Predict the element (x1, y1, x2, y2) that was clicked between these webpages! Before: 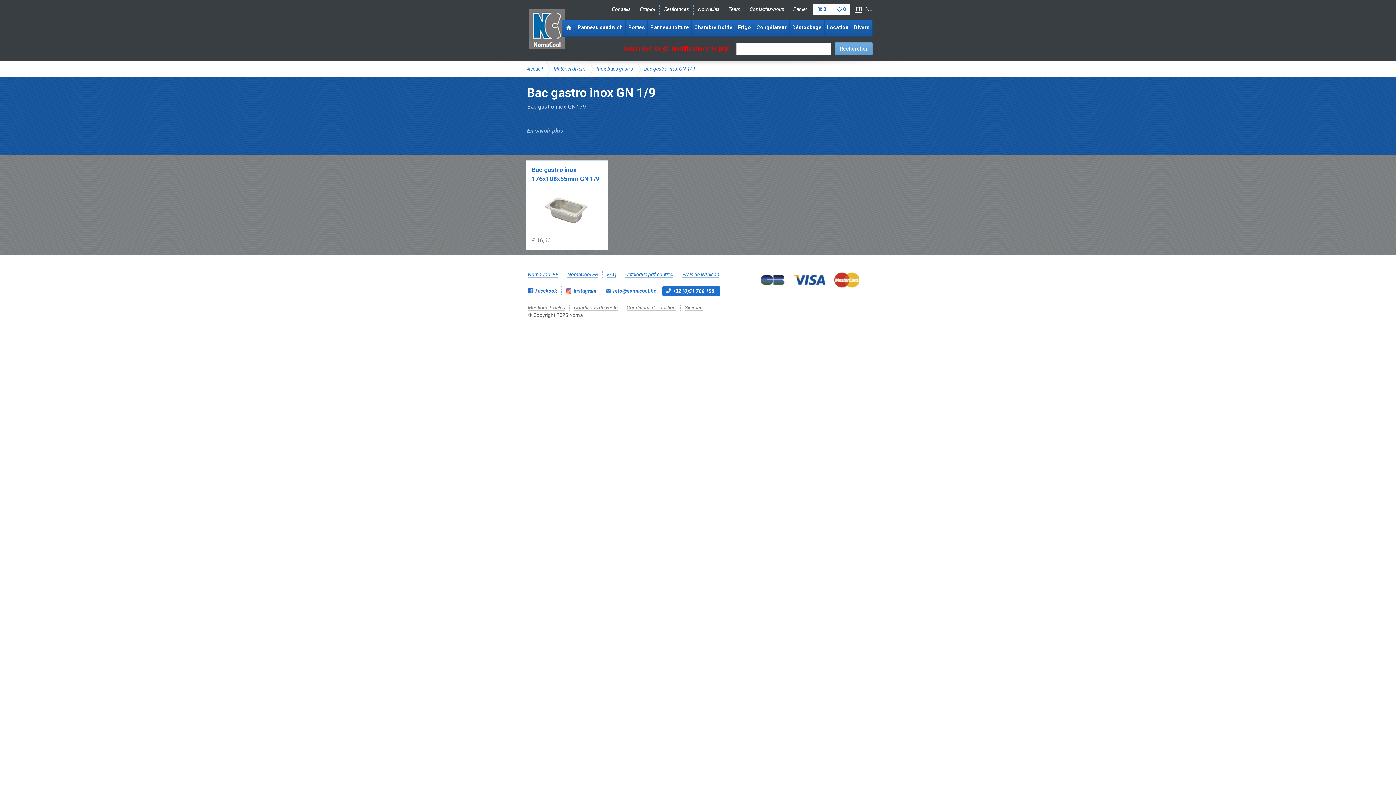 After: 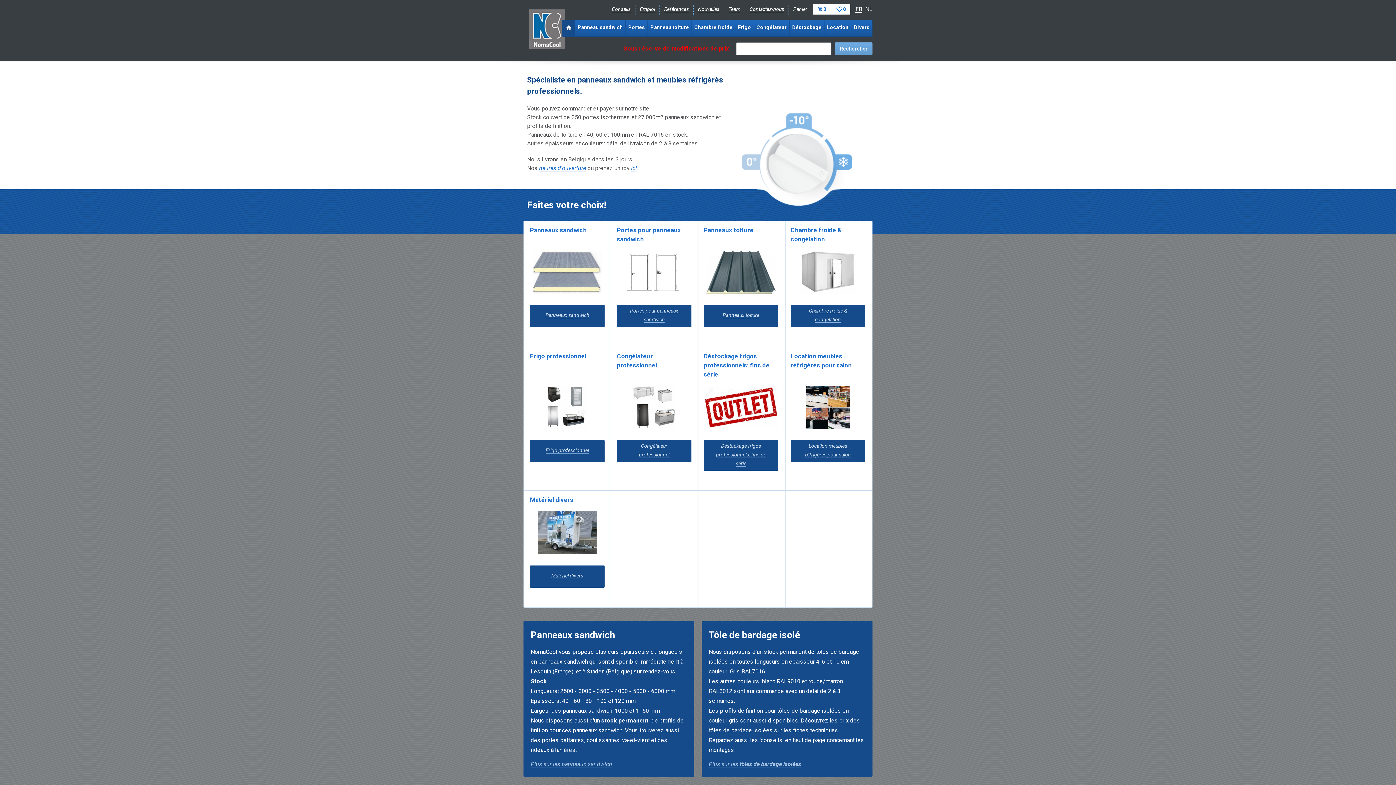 Action: label: FR bbox: (855, 5, 862, 12)